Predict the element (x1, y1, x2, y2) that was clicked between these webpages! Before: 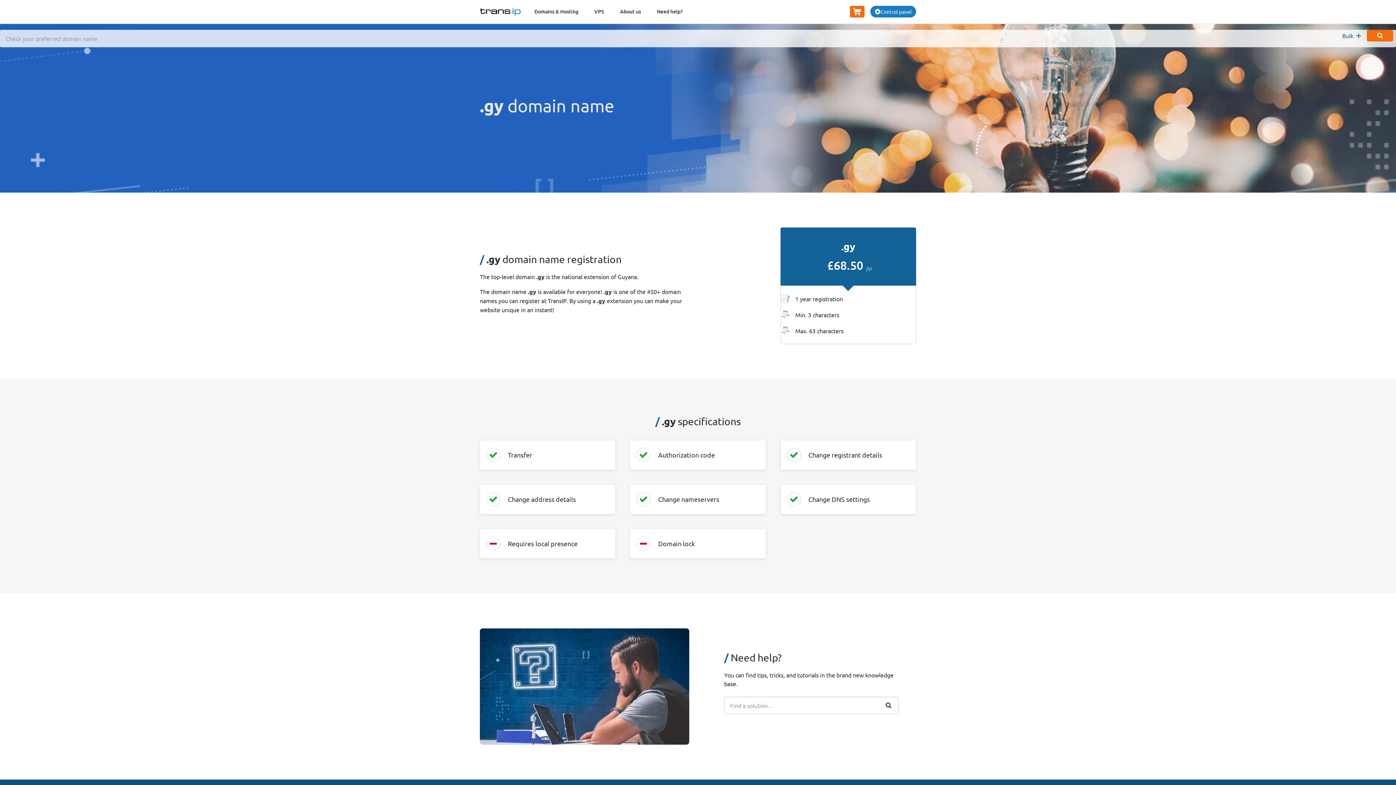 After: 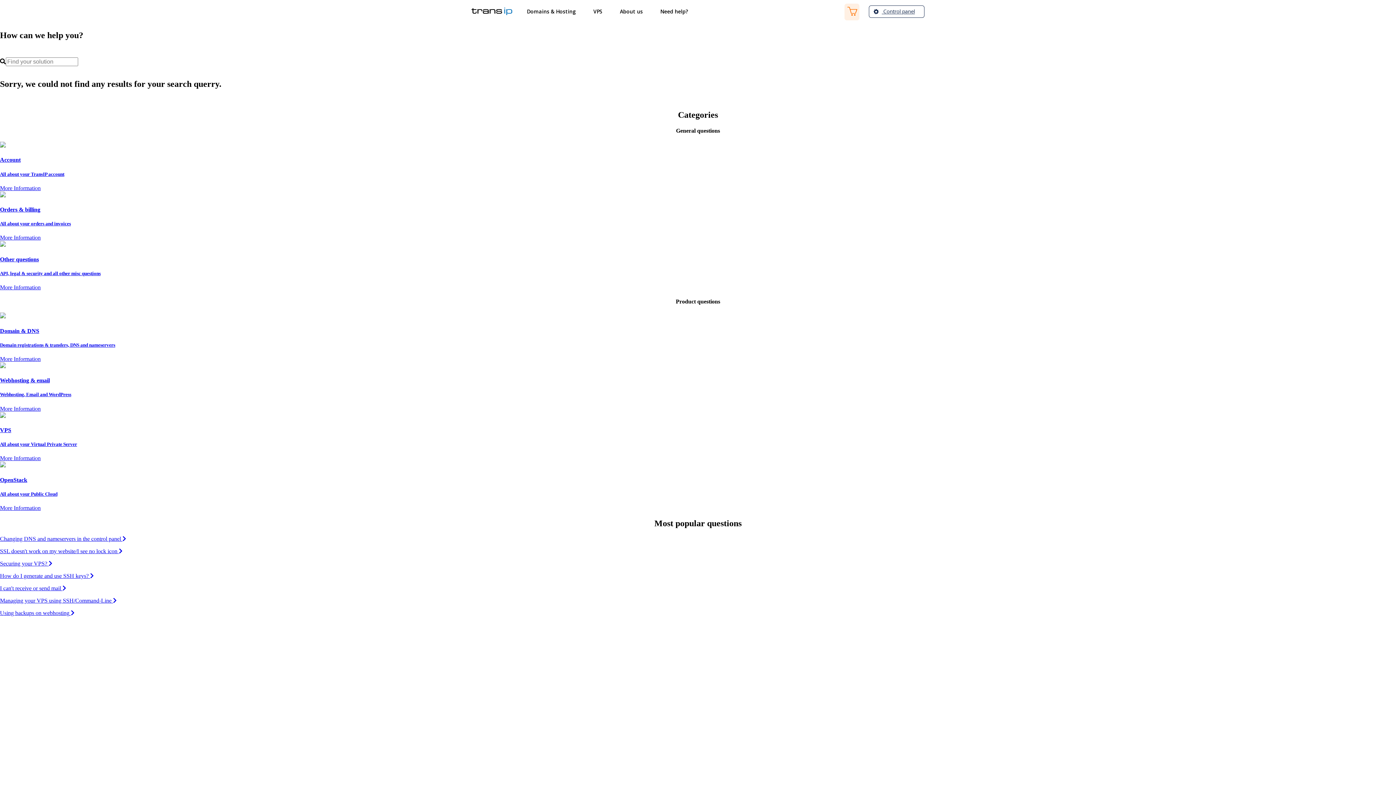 Action: bbox: (649, 2, 690, 24) label: Need help?